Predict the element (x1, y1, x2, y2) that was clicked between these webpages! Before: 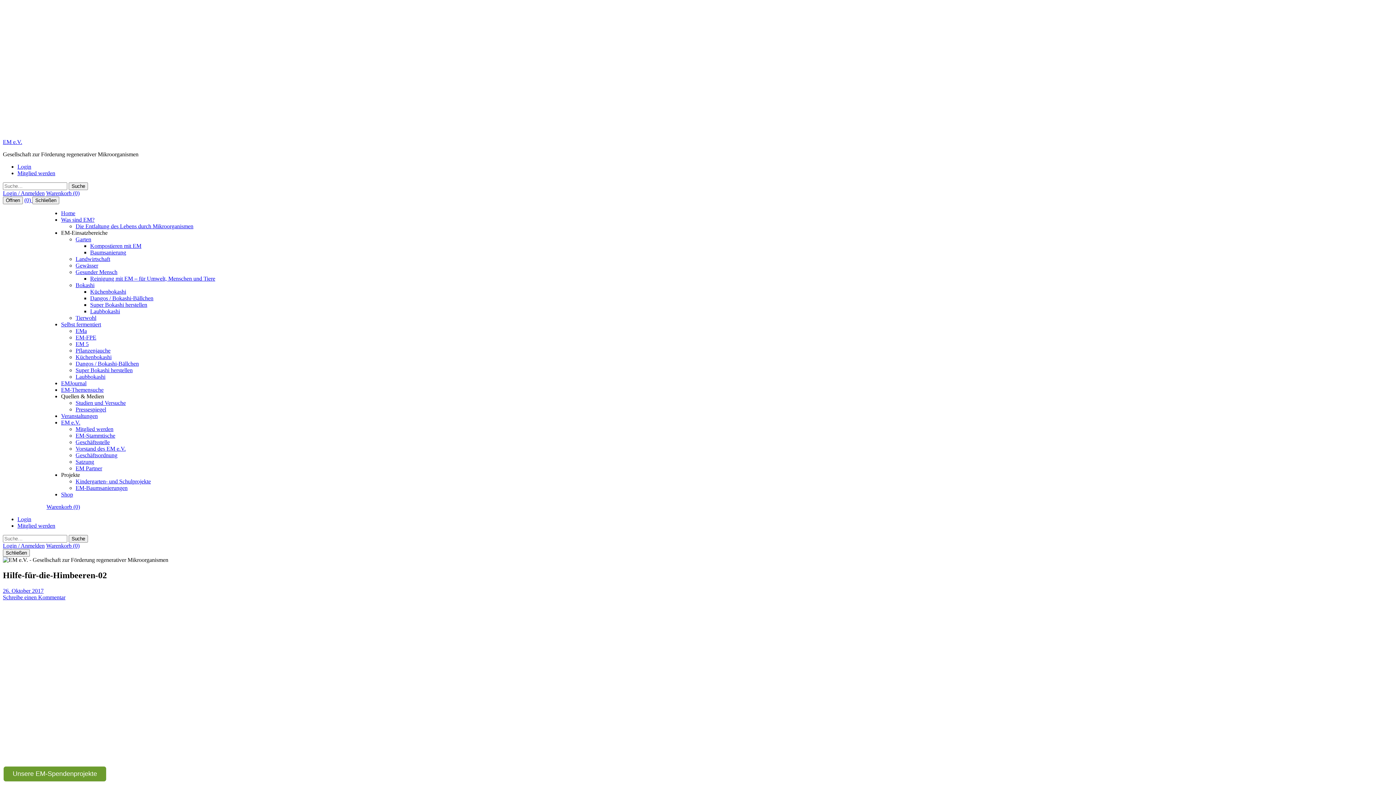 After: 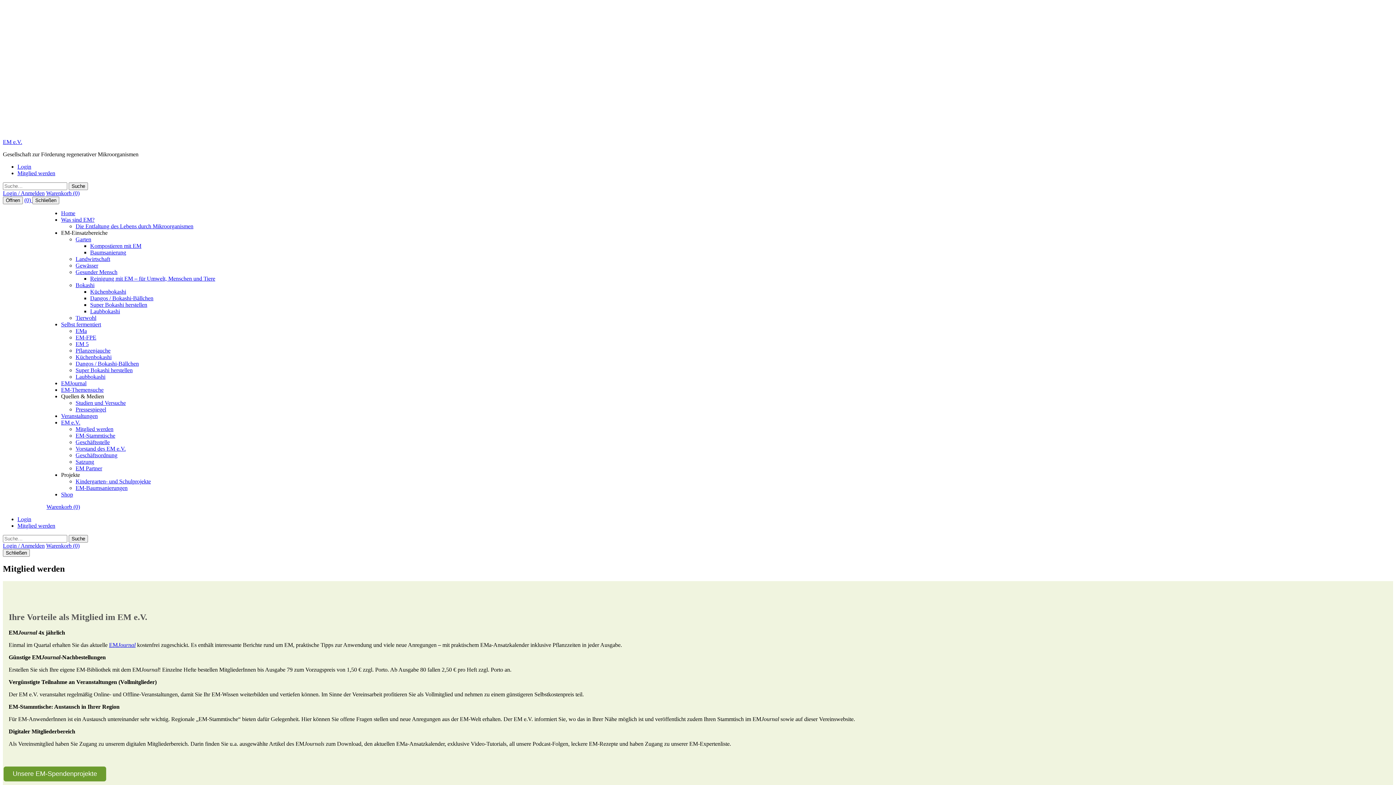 Action: label: Mitglied werden bbox: (75, 426, 113, 432)